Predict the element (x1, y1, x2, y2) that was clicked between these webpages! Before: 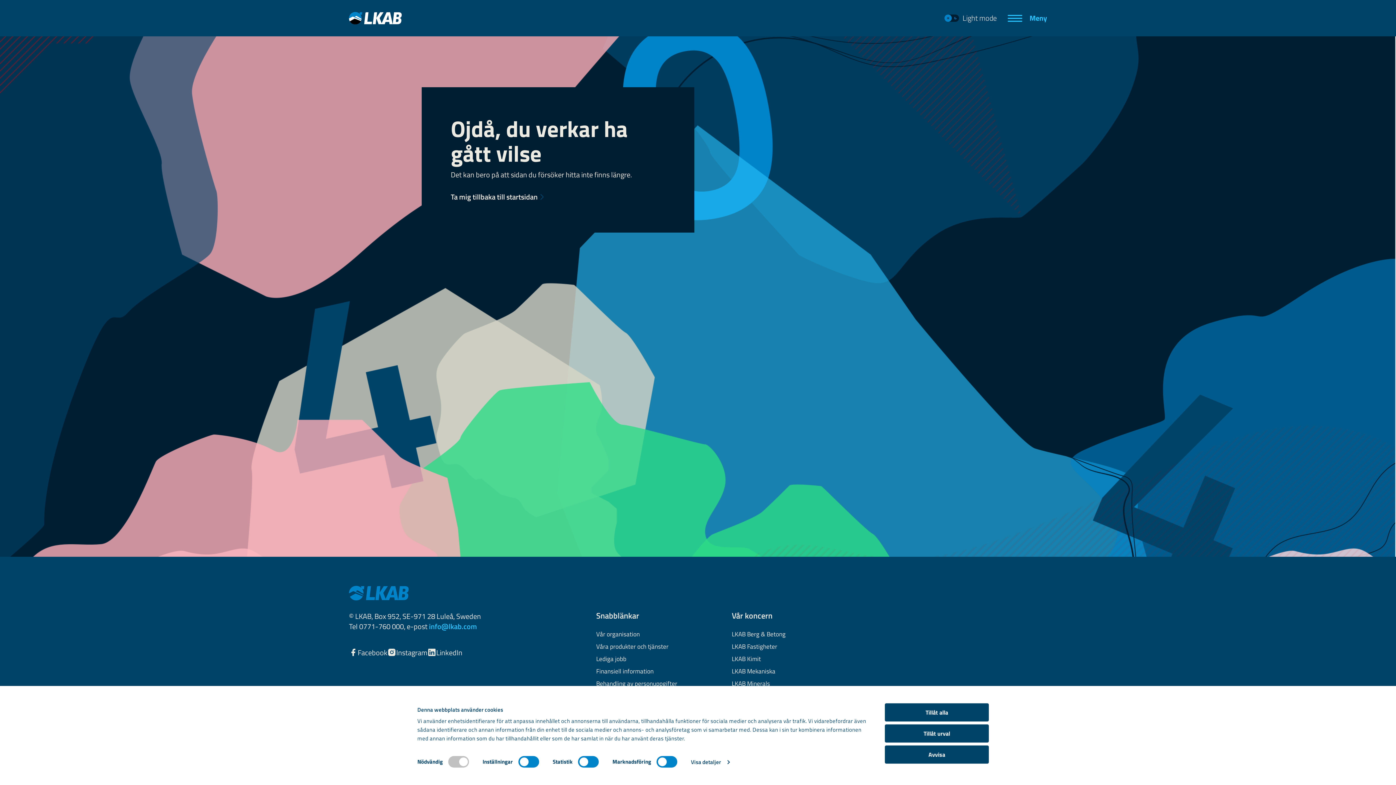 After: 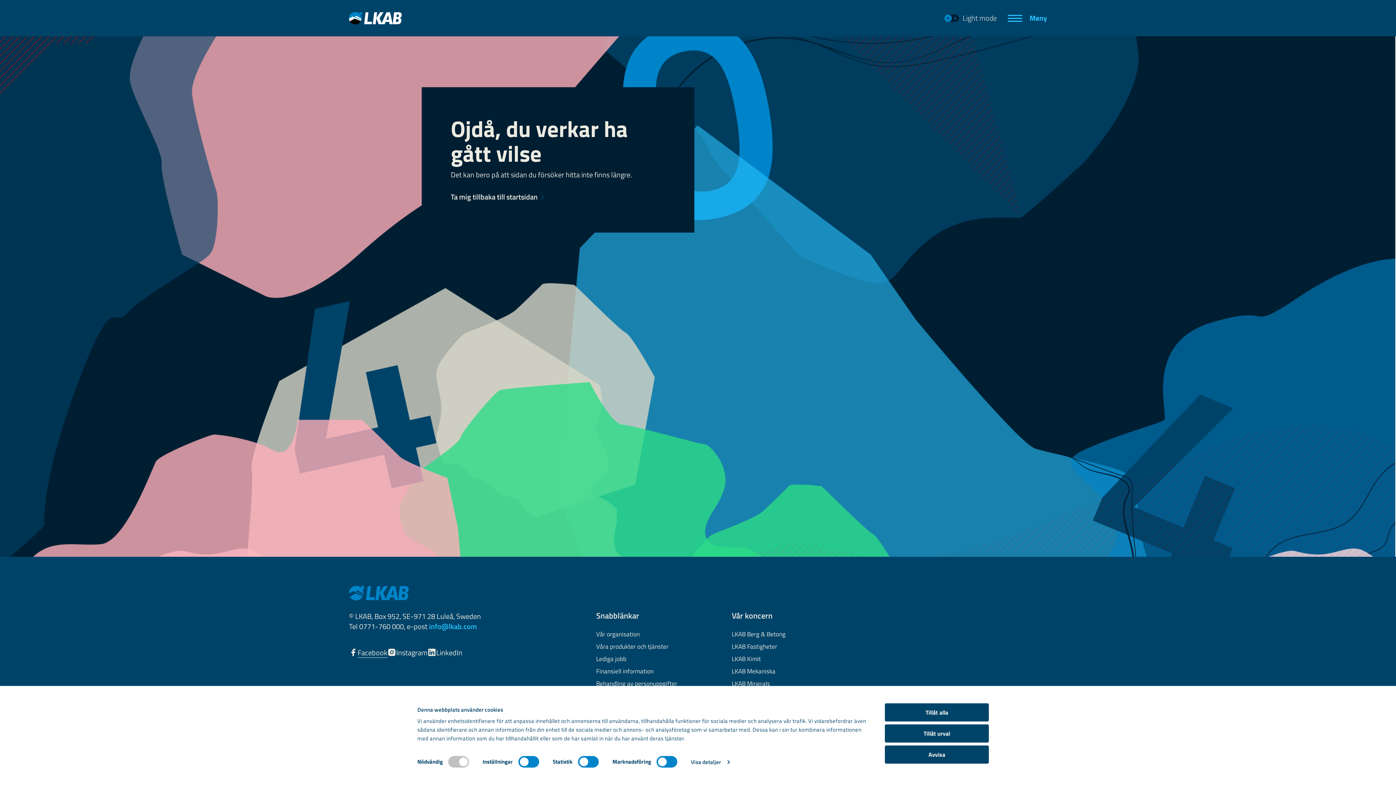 Action: bbox: (349, 648, 387, 658) label: Facebook